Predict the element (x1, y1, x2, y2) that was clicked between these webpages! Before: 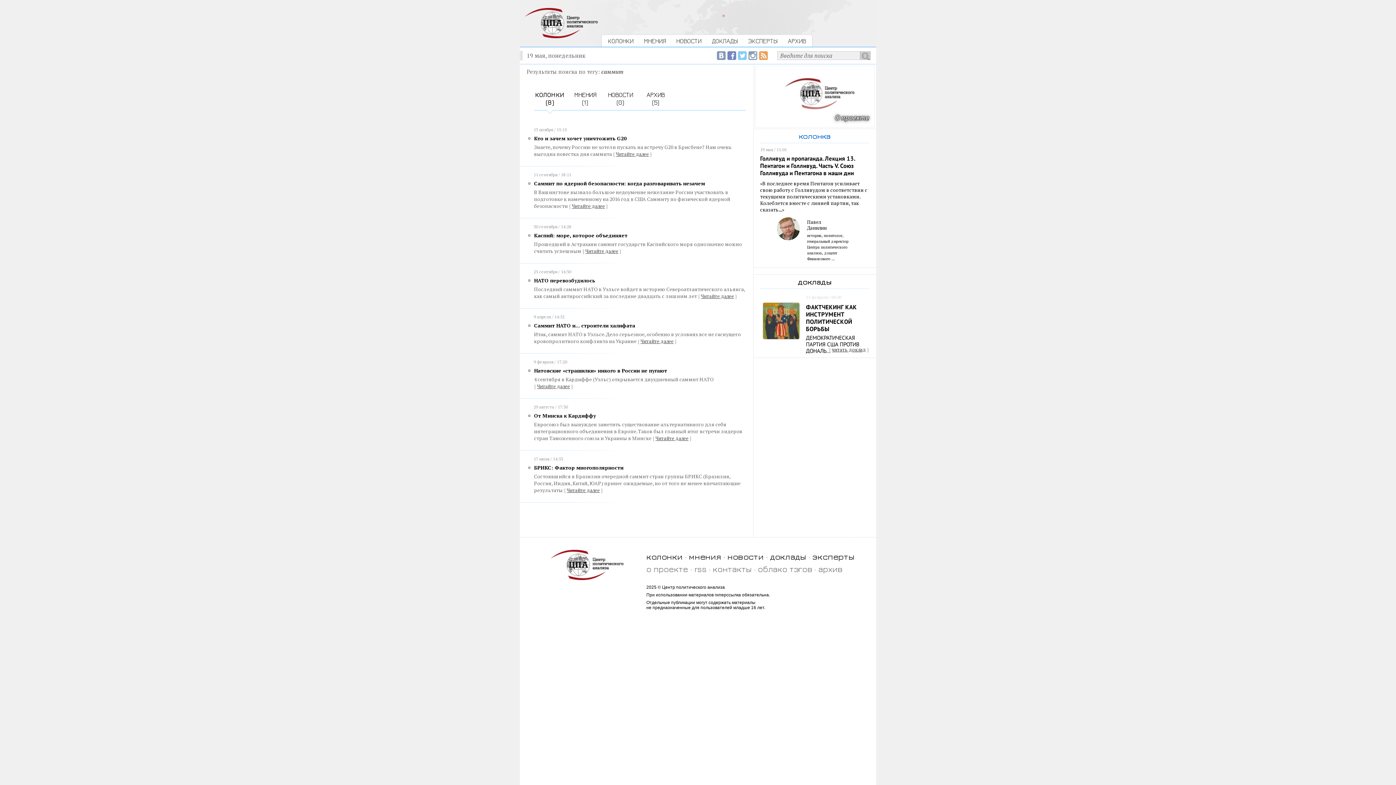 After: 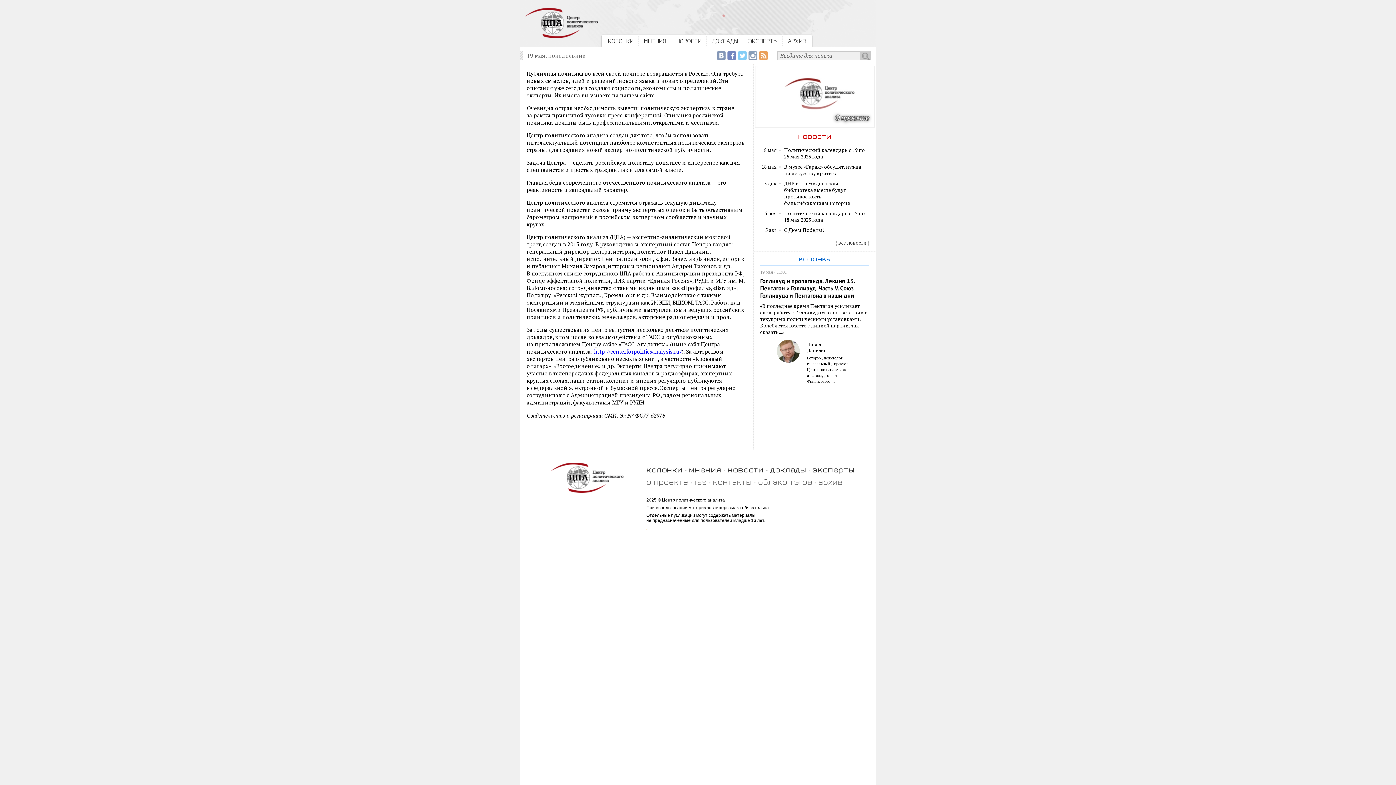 Action: bbox: (646, 564, 688, 574) label: о проекте